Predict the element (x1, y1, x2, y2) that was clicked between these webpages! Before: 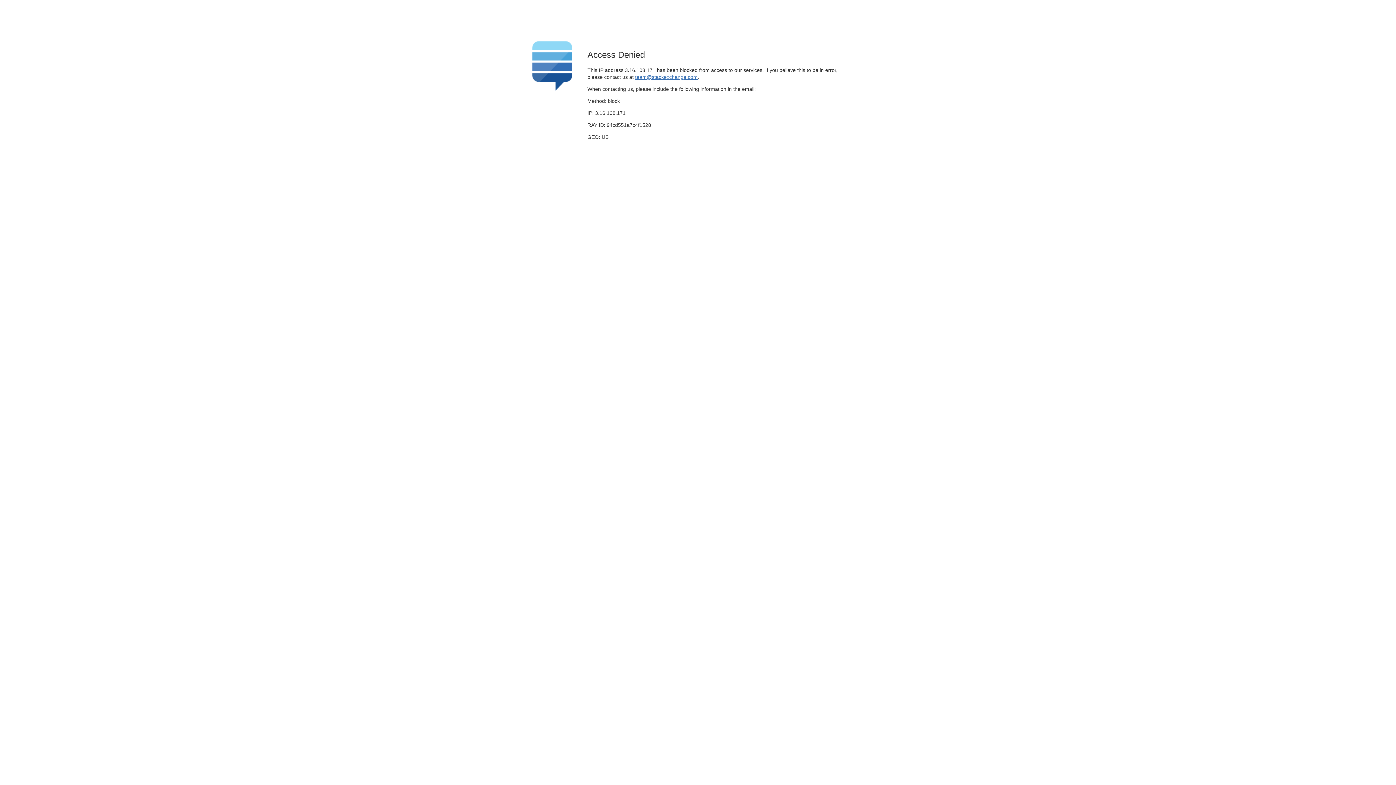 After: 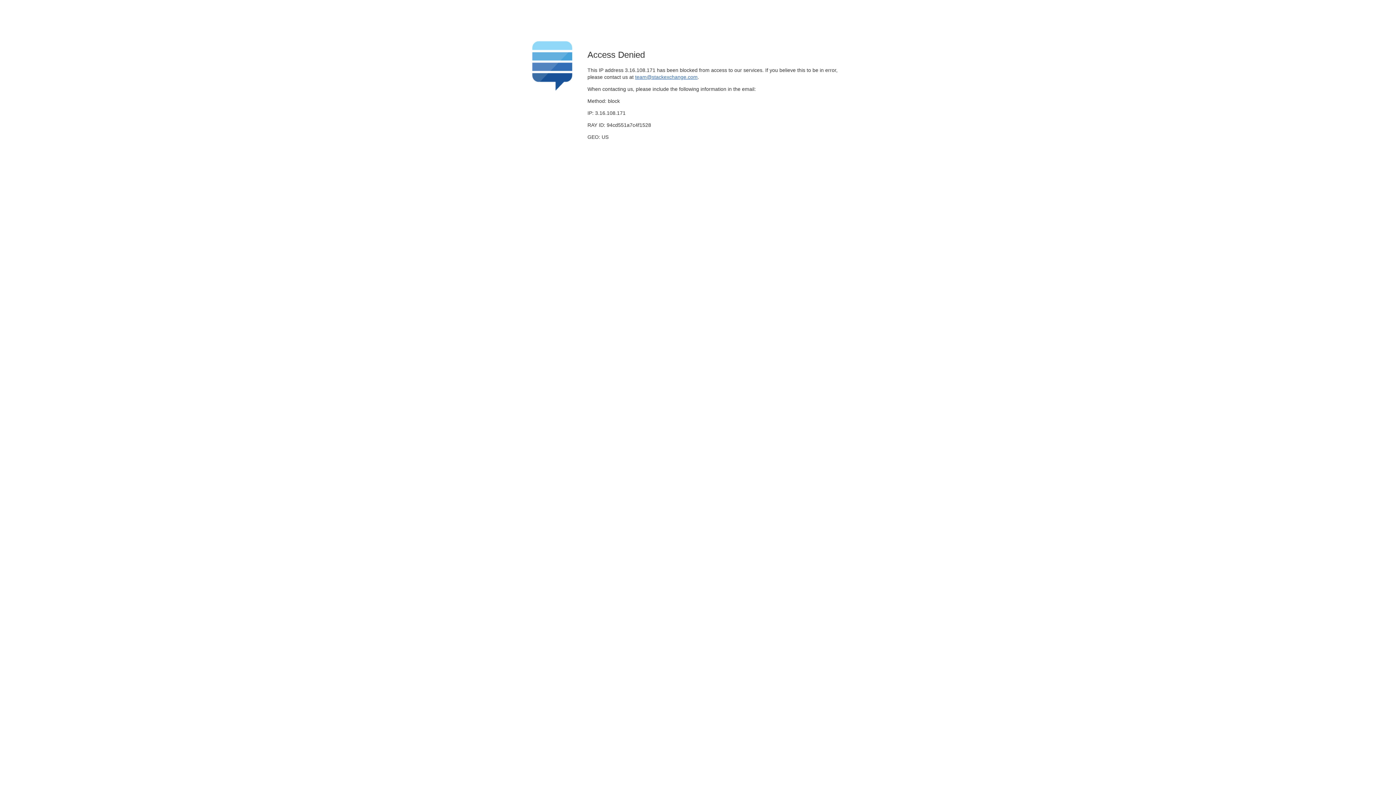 Action: bbox: (635, 74, 697, 79) label: team@stackexchange.com